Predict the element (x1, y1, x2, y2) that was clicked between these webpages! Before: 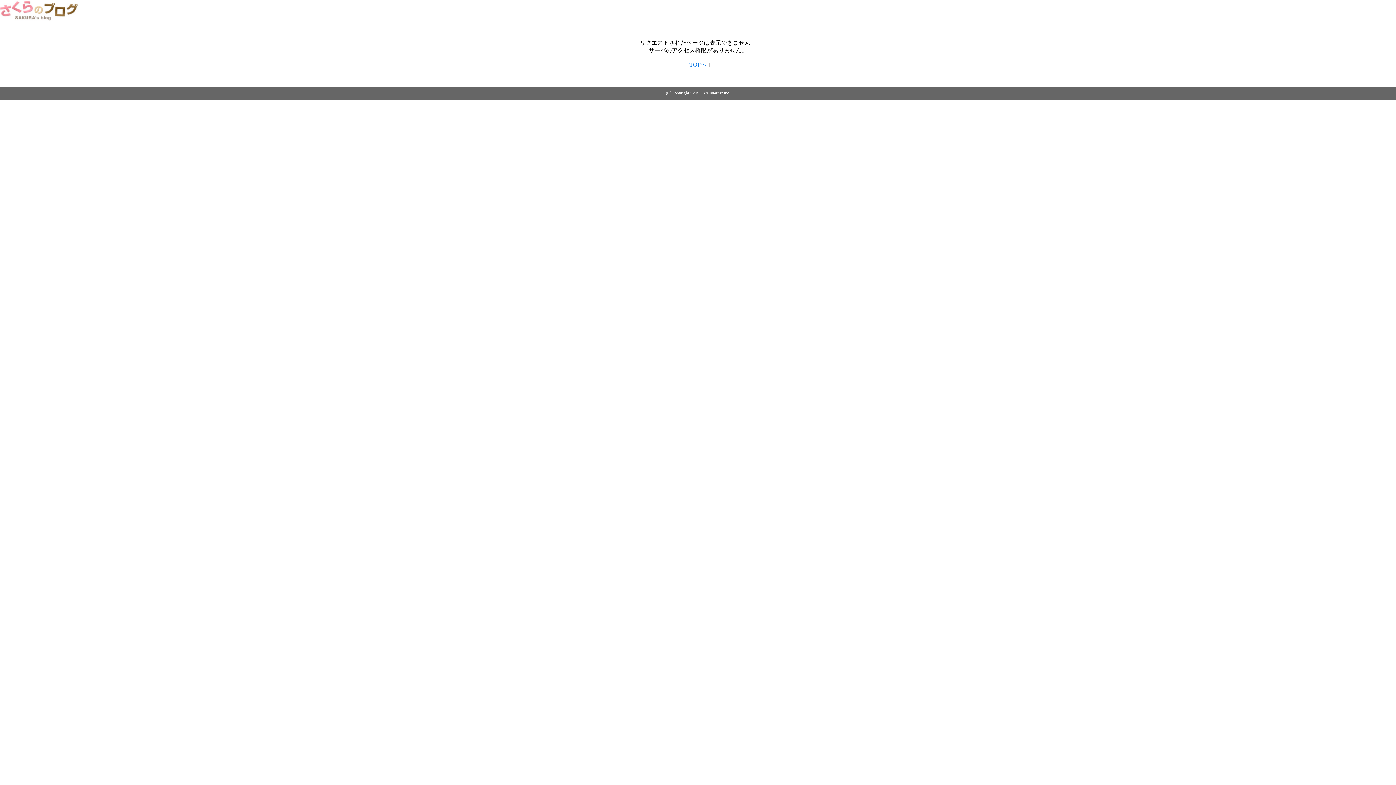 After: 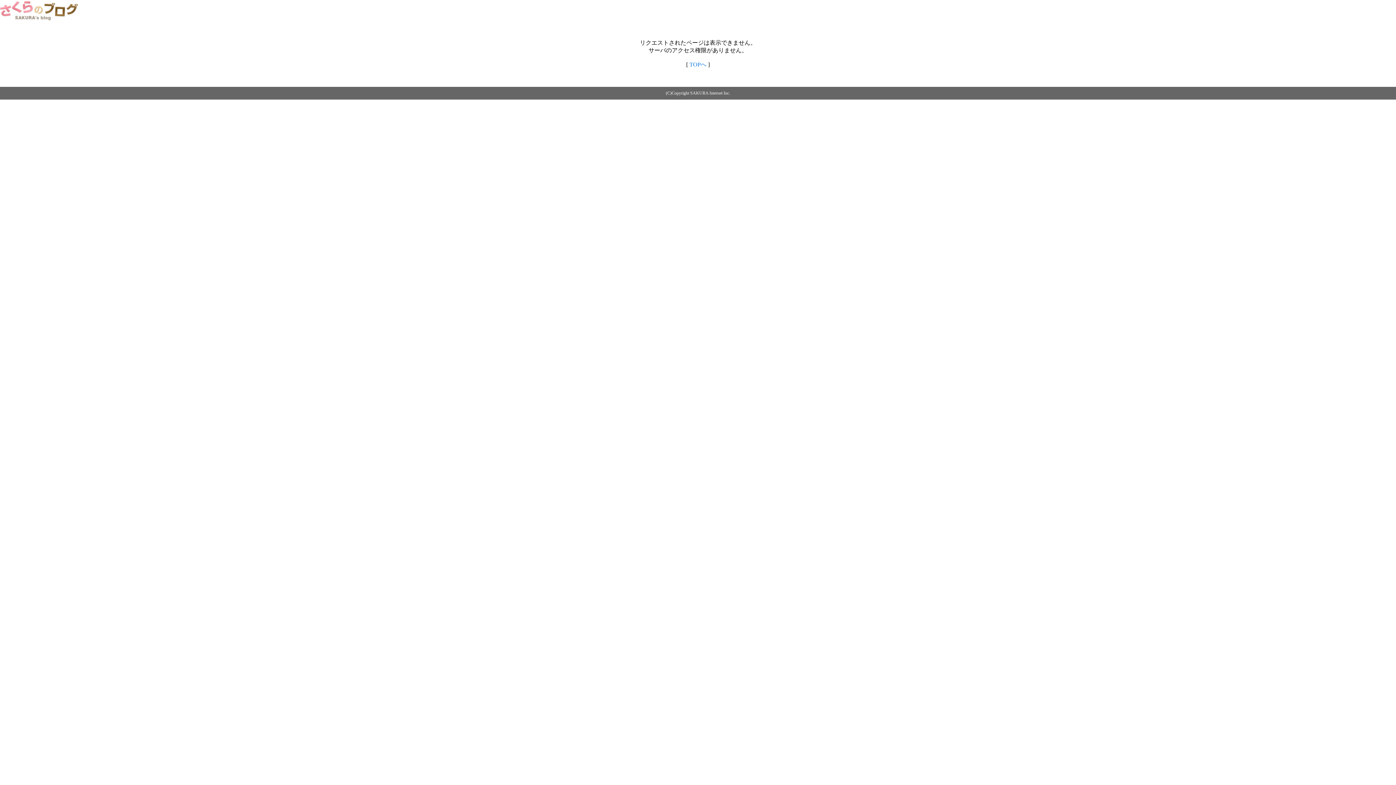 Action: bbox: (0, 14, 79, 20)